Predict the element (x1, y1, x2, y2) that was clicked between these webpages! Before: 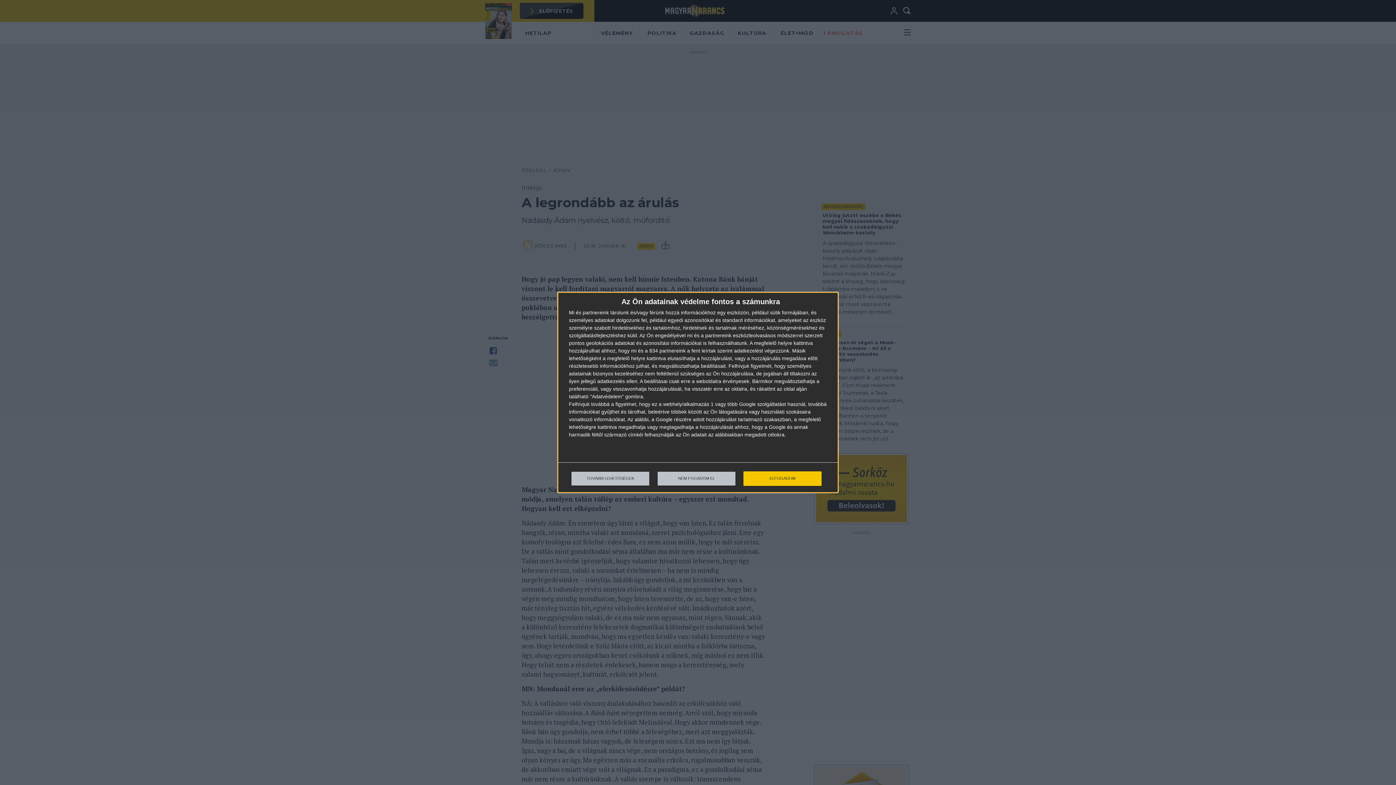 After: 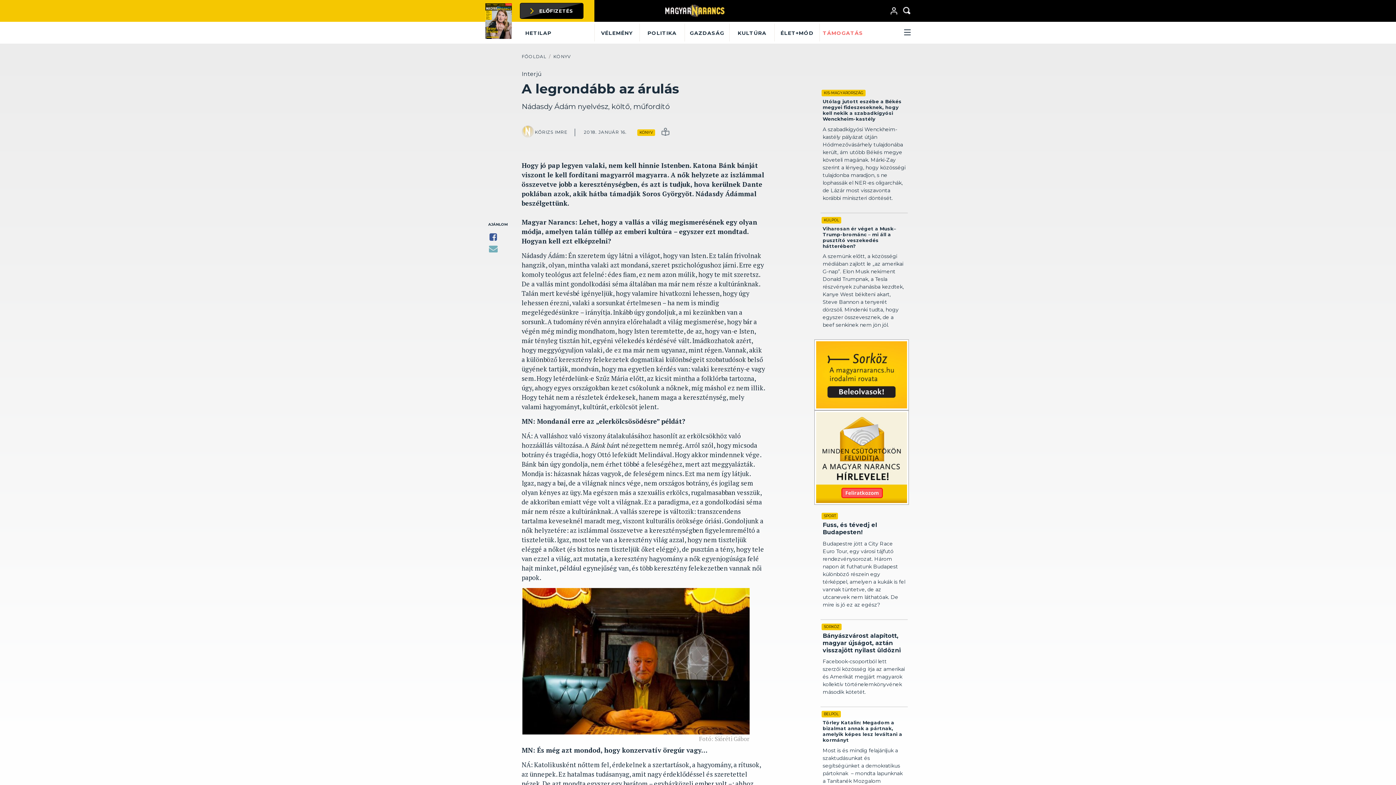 Action: bbox: (657, 471, 736, 486) label: NEM FOGADOM EL